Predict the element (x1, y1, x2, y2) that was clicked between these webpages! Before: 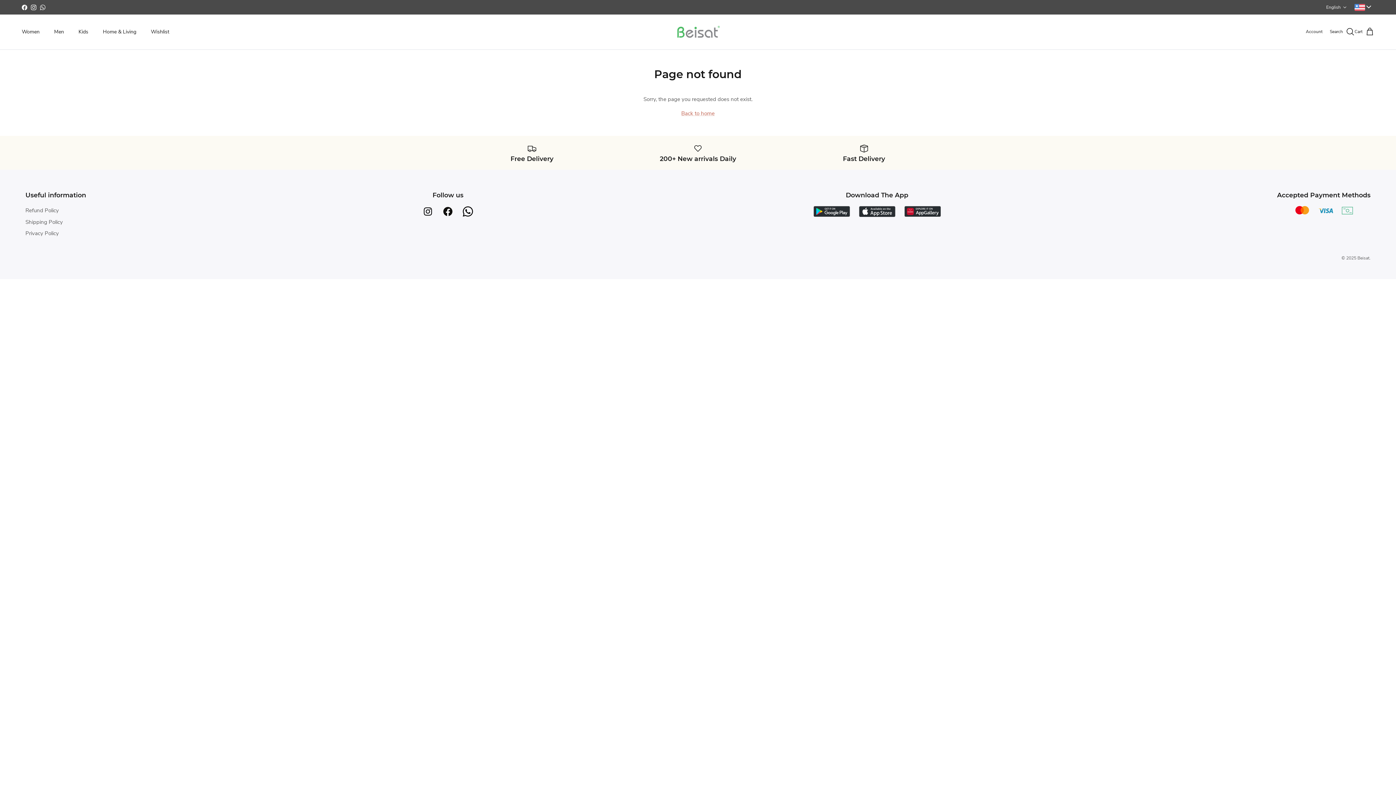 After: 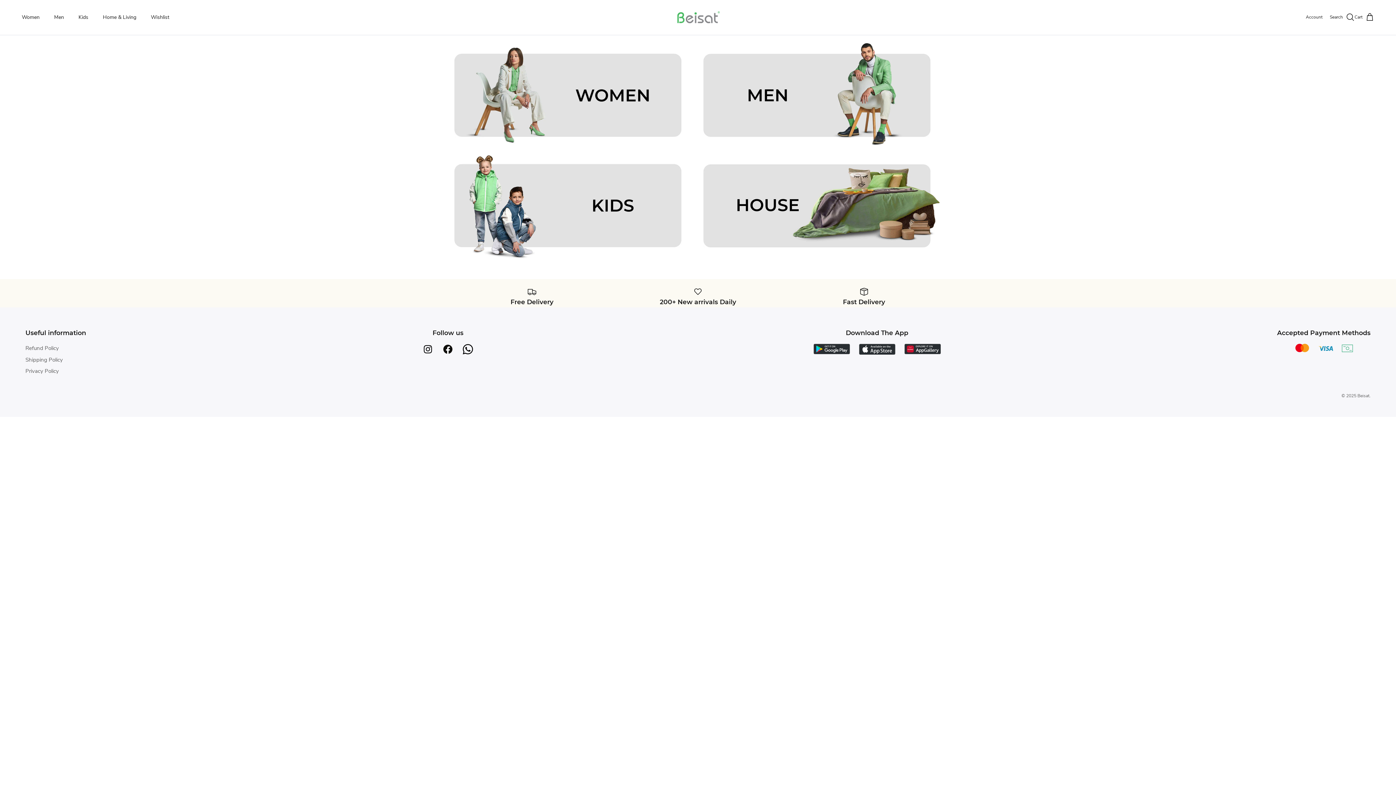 Action: bbox: (681, 109, 714, 117) label: Back to home